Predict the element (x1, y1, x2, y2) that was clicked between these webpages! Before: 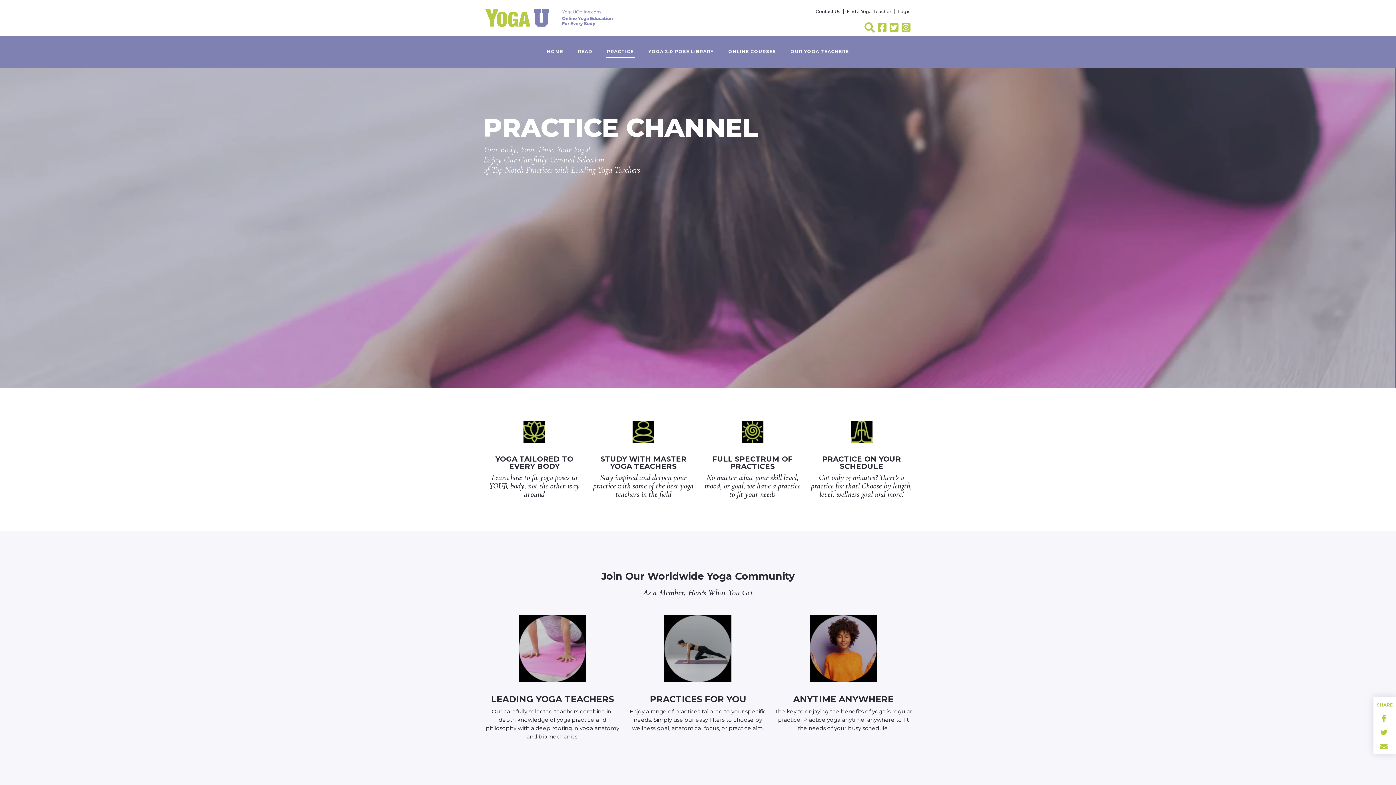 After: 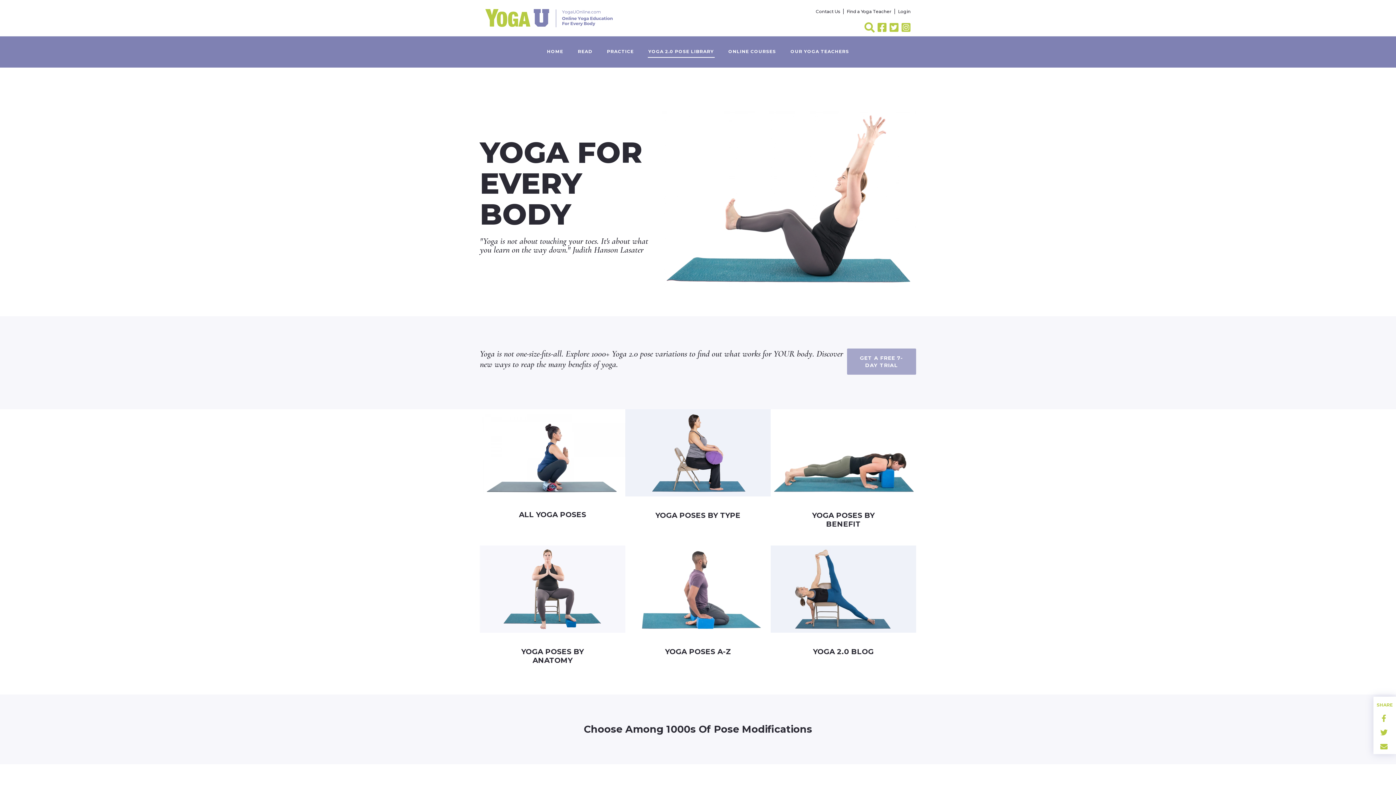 Action: label: YOGA 2.0 POSE LIBRARY bbox: (642, 42, 720, 54)